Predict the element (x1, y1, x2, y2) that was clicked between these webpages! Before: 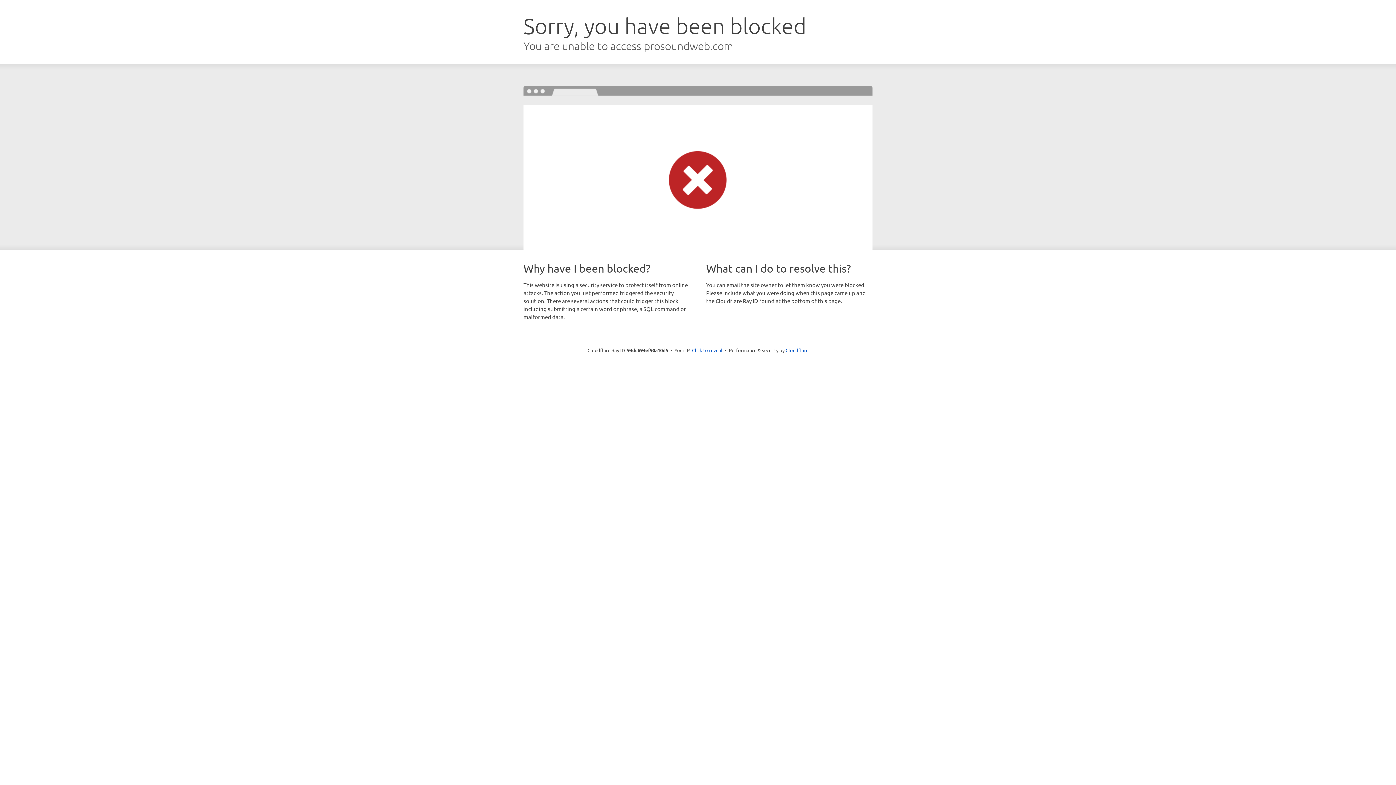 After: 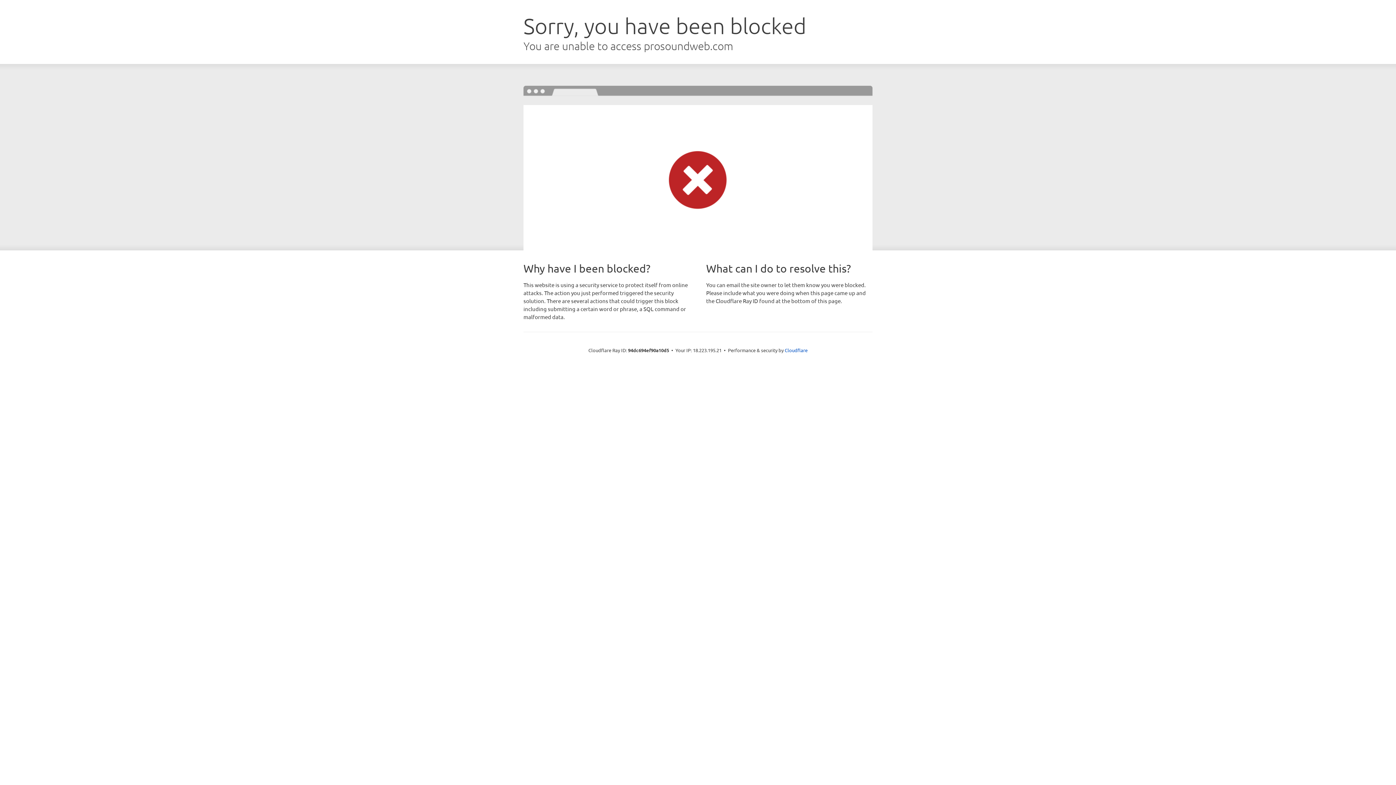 Action: bbox: (692, 346, 722, 353) label: Click to reveal